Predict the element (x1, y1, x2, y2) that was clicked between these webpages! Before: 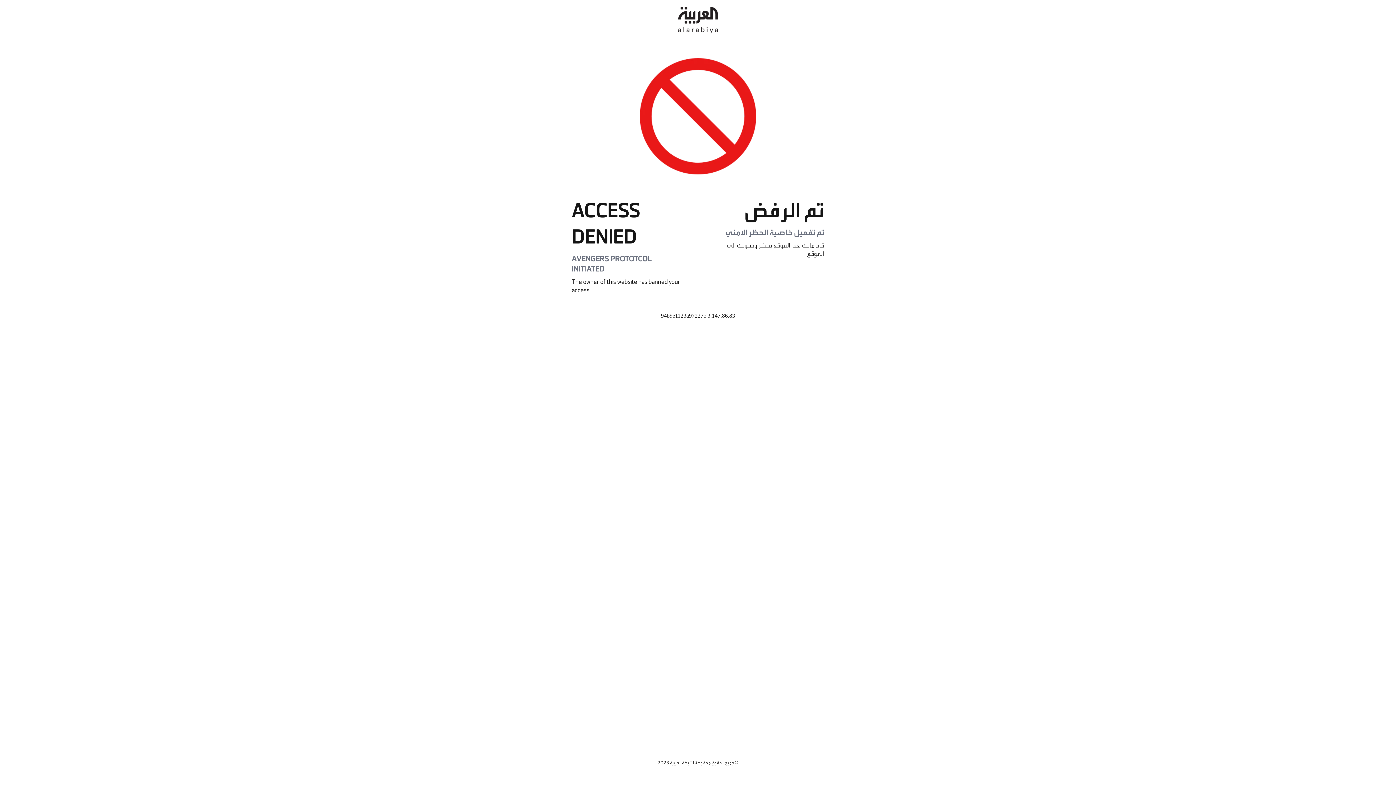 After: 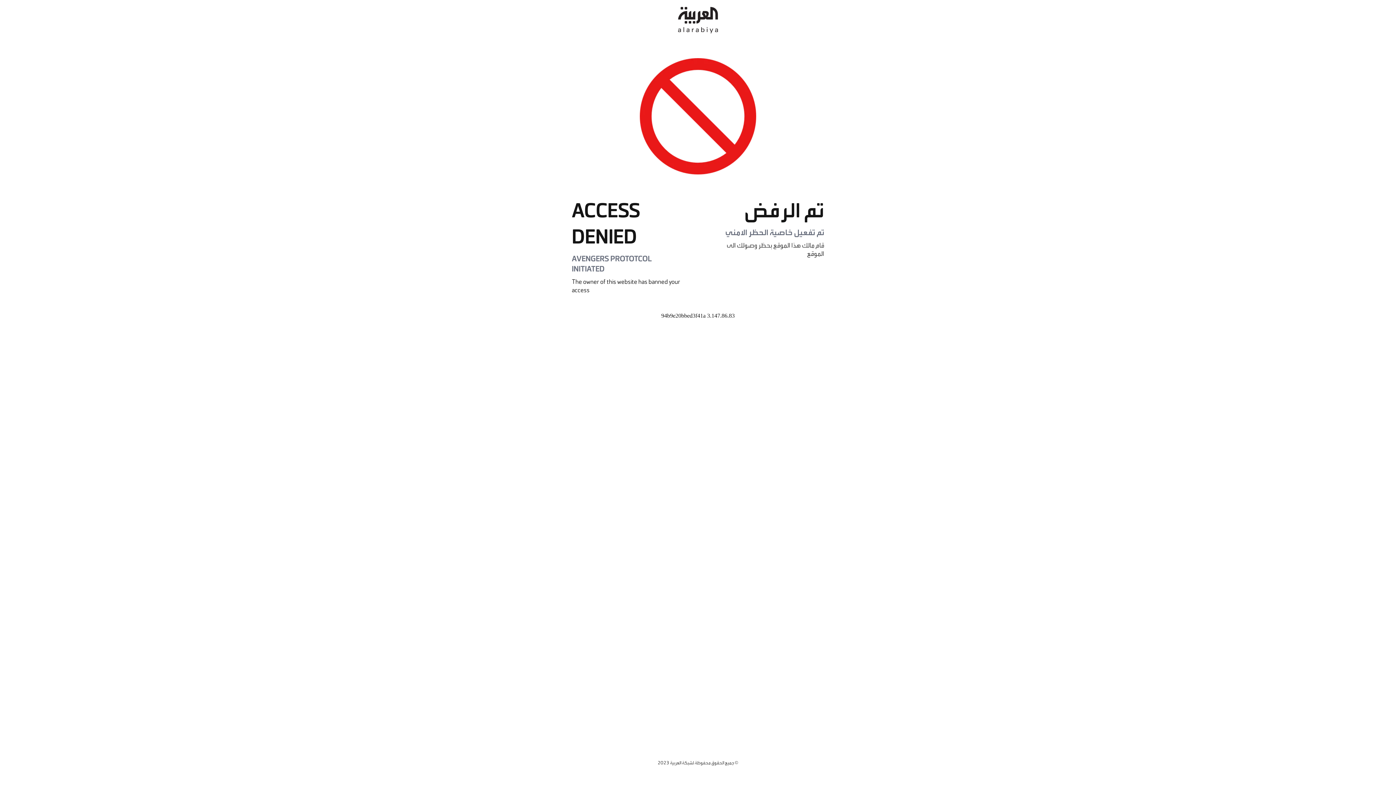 Action: bbox: (678, 0, 718, 40)